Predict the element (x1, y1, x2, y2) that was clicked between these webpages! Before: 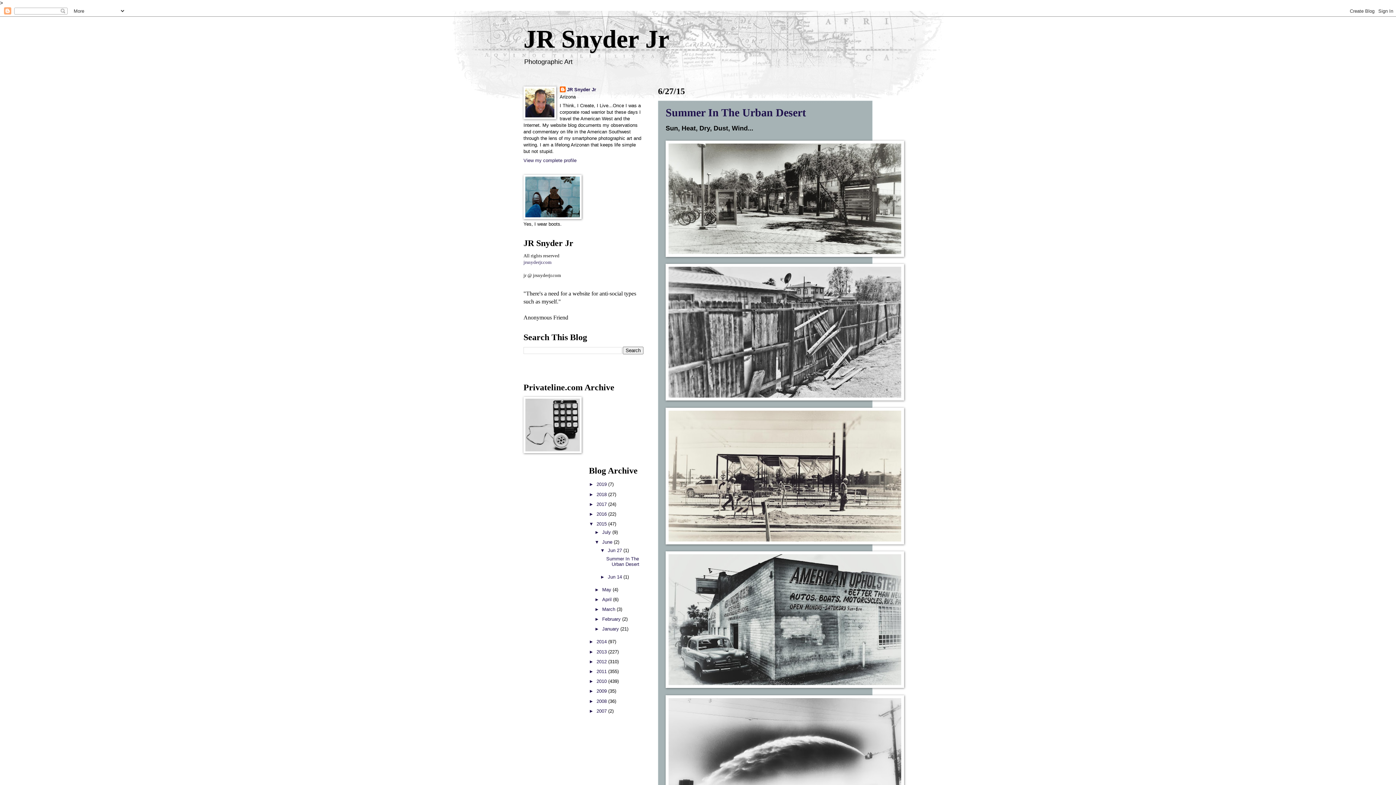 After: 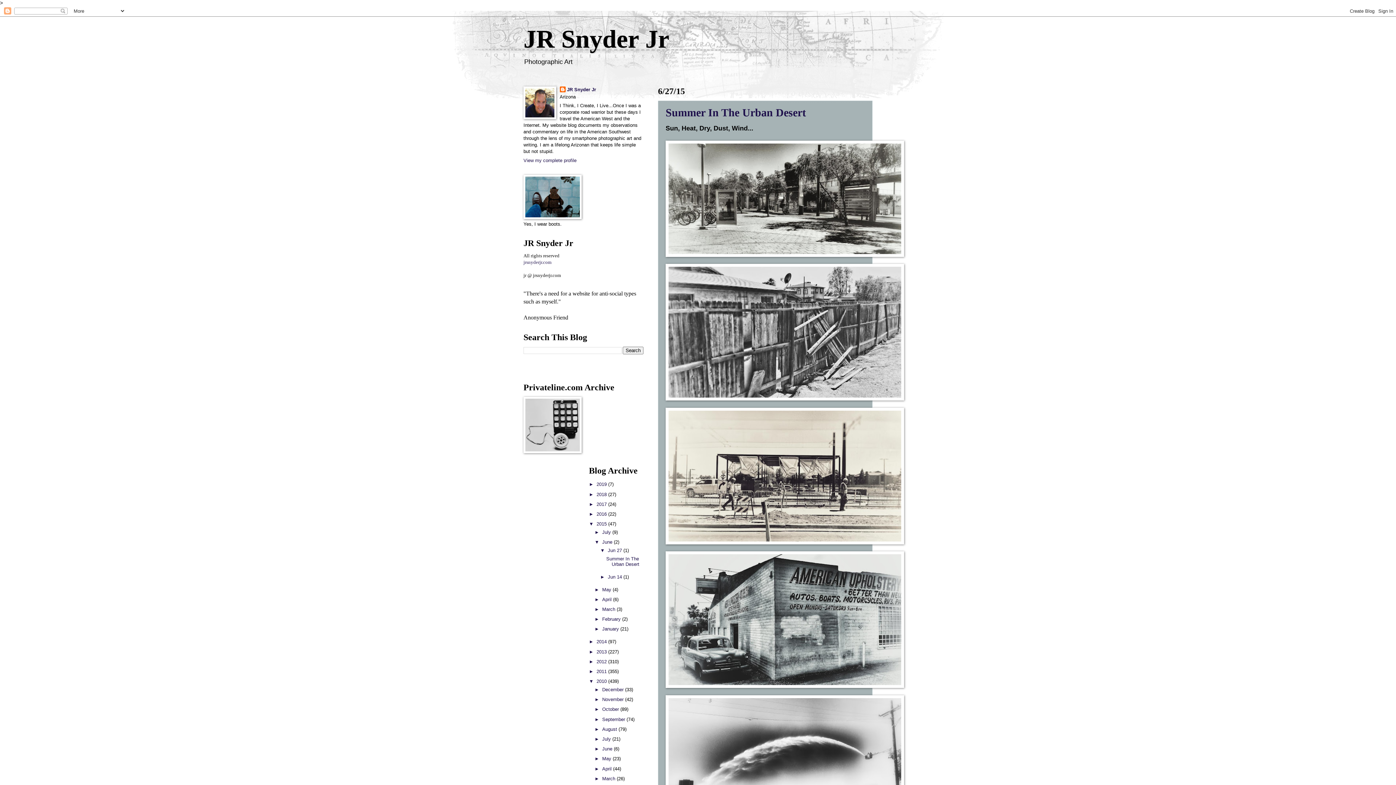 Action: bbox: (589, 678, 596, 684) label: ►  